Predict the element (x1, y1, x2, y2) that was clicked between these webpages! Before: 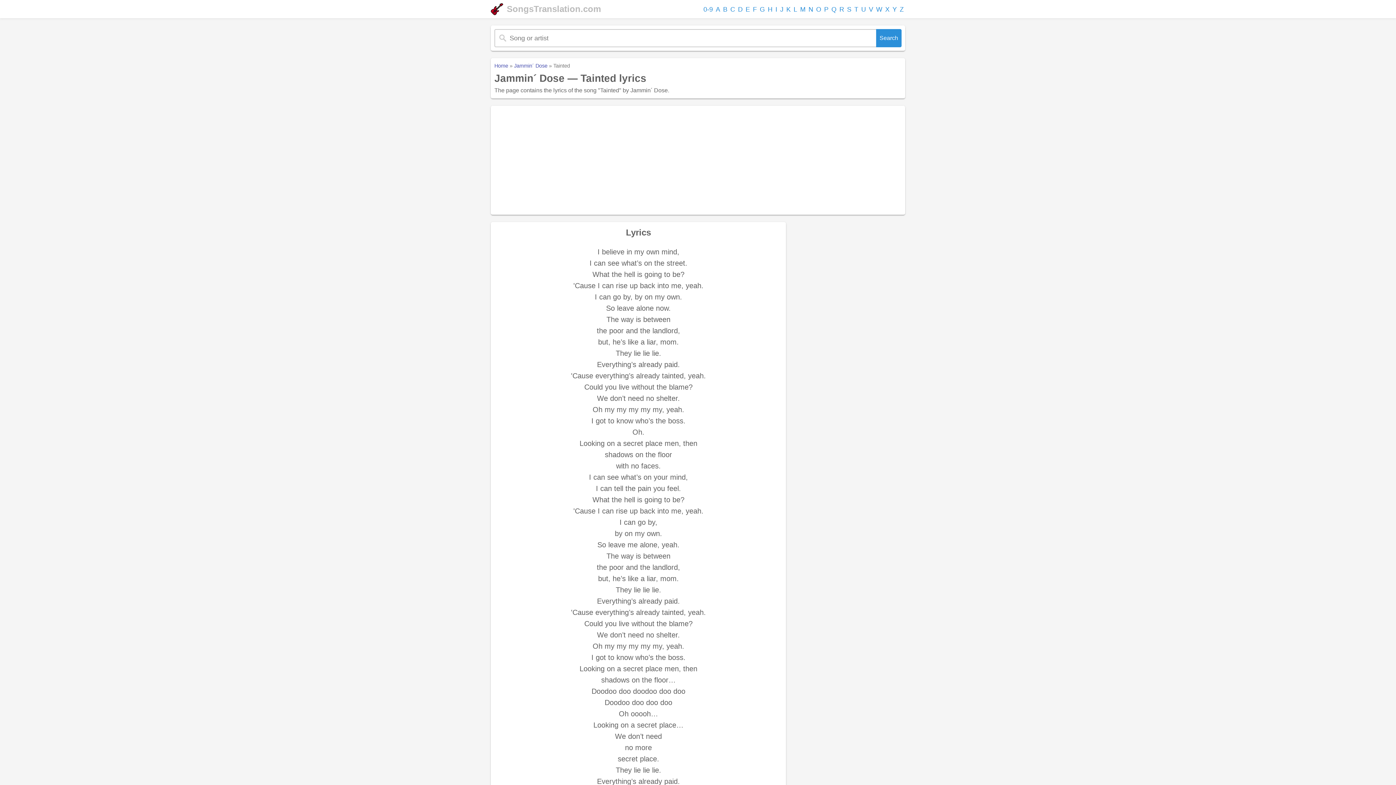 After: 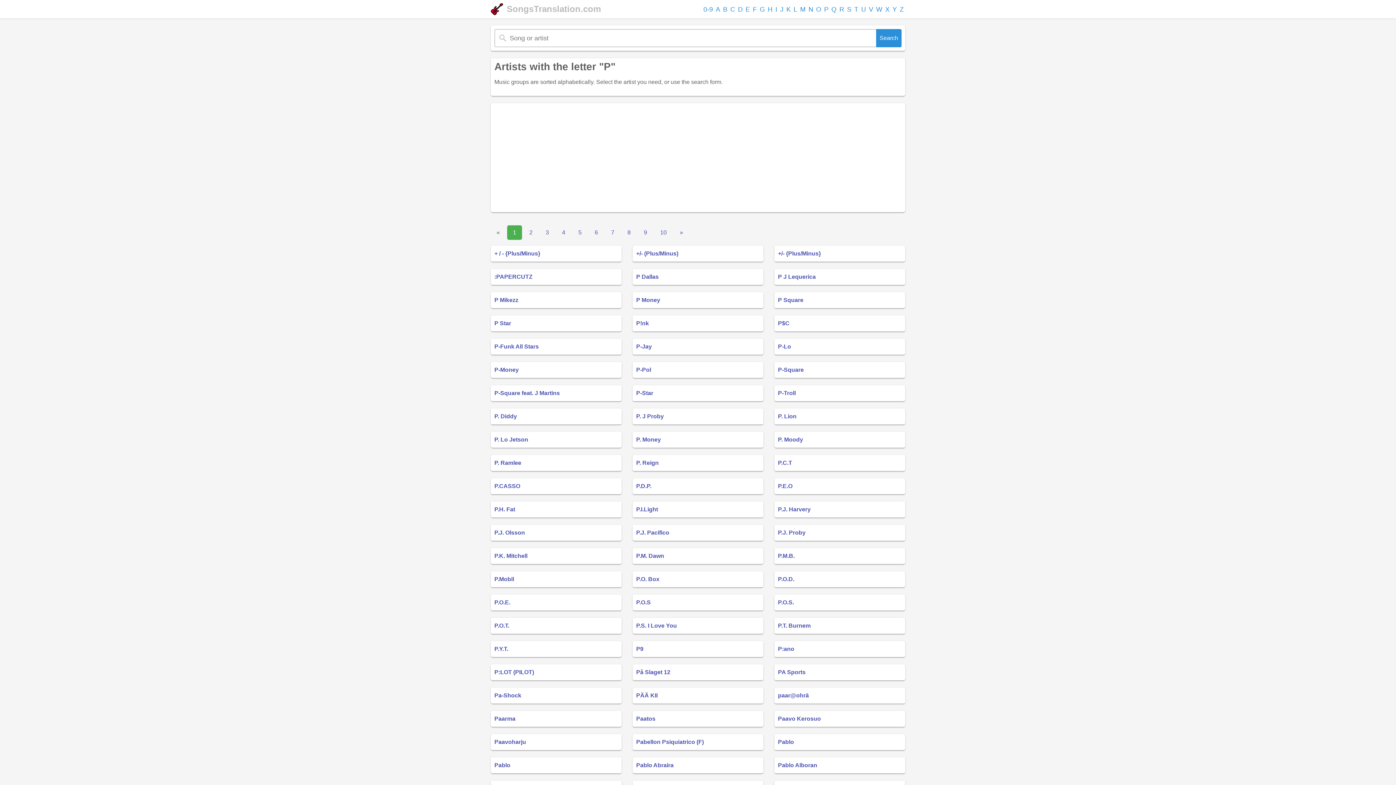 Action: bbox: (822, 4, 830, 15) label: P